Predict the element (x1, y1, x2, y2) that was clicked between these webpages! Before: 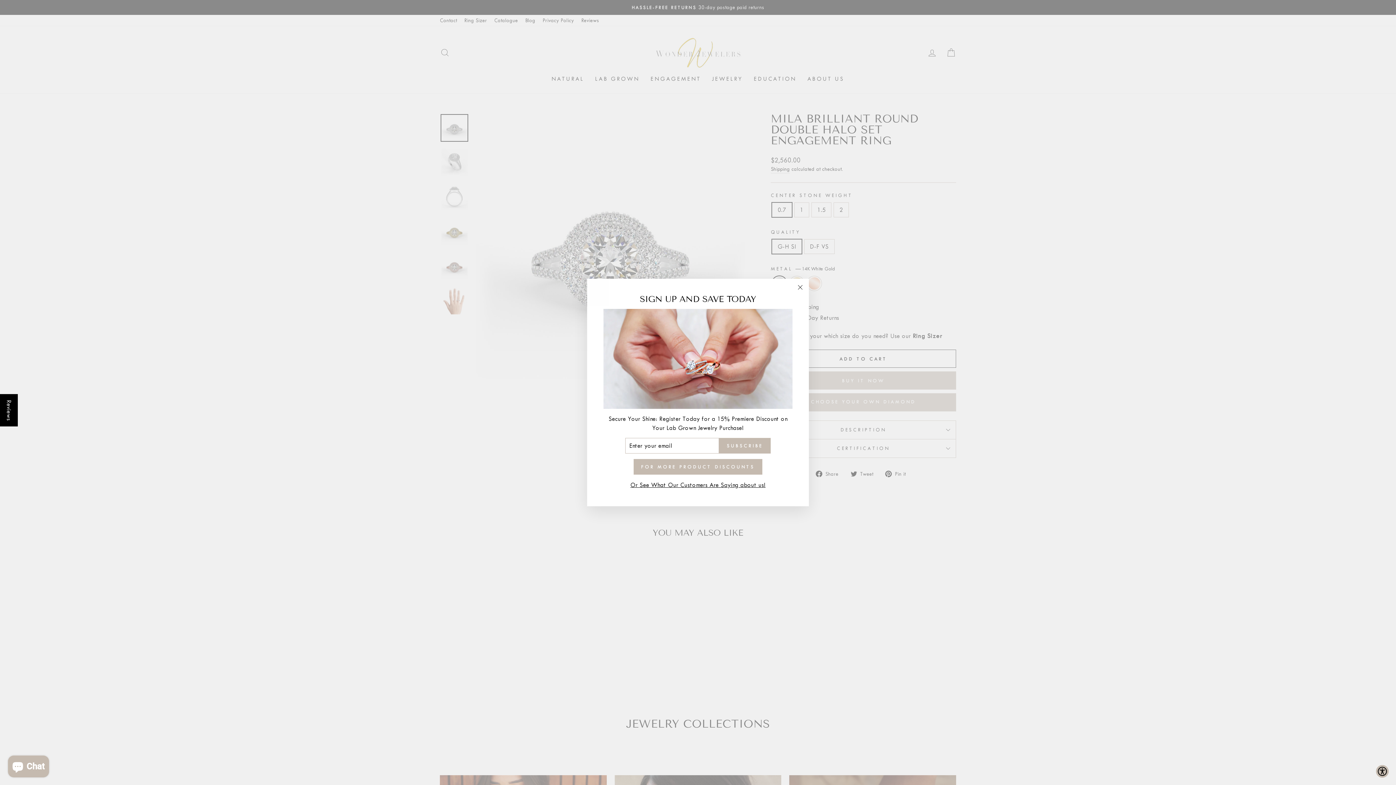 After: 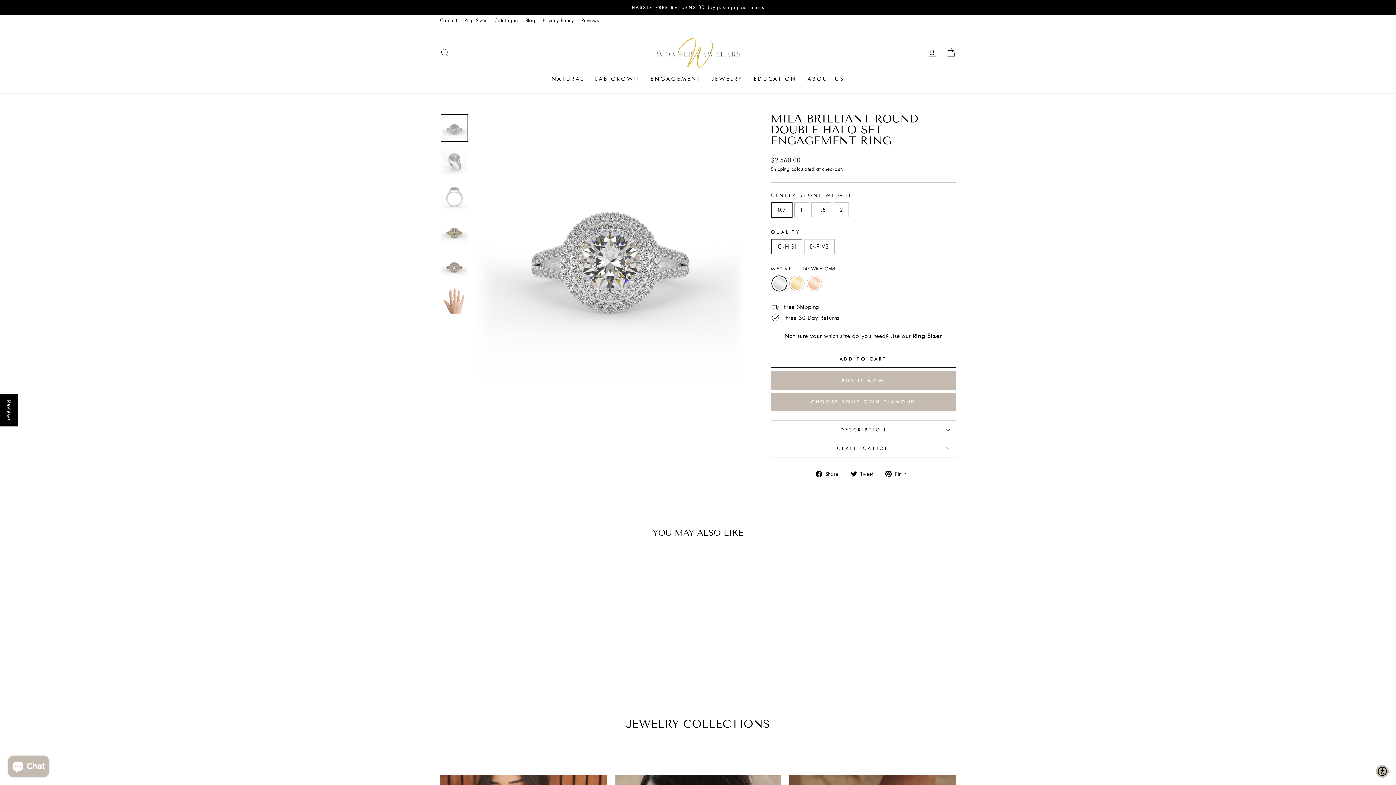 Action: label: Or See What Our Customers Are Saying about us! bbox: (628, 480, 767, 490)